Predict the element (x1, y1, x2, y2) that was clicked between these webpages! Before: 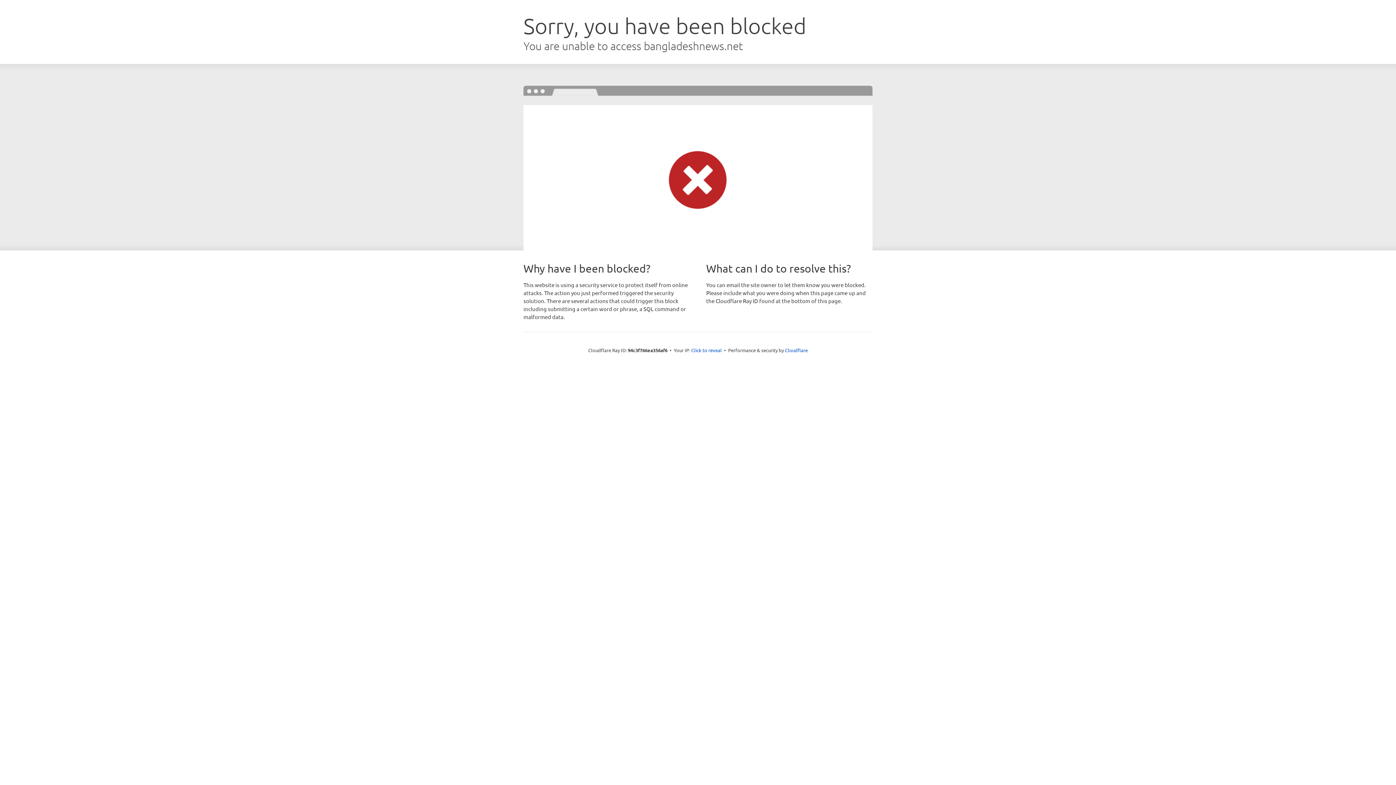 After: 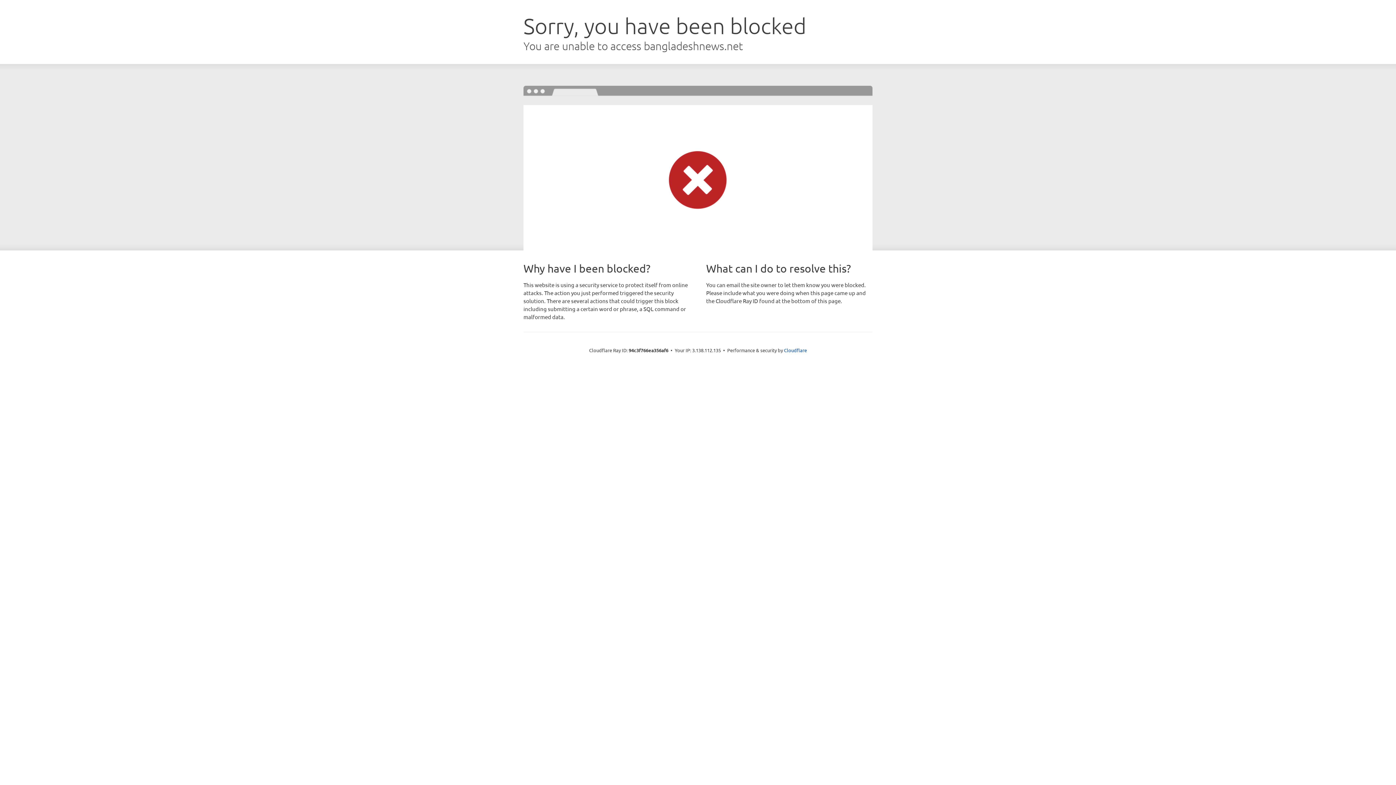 Action: bbox: (691, 346, 722, 353) label: Click to reveal